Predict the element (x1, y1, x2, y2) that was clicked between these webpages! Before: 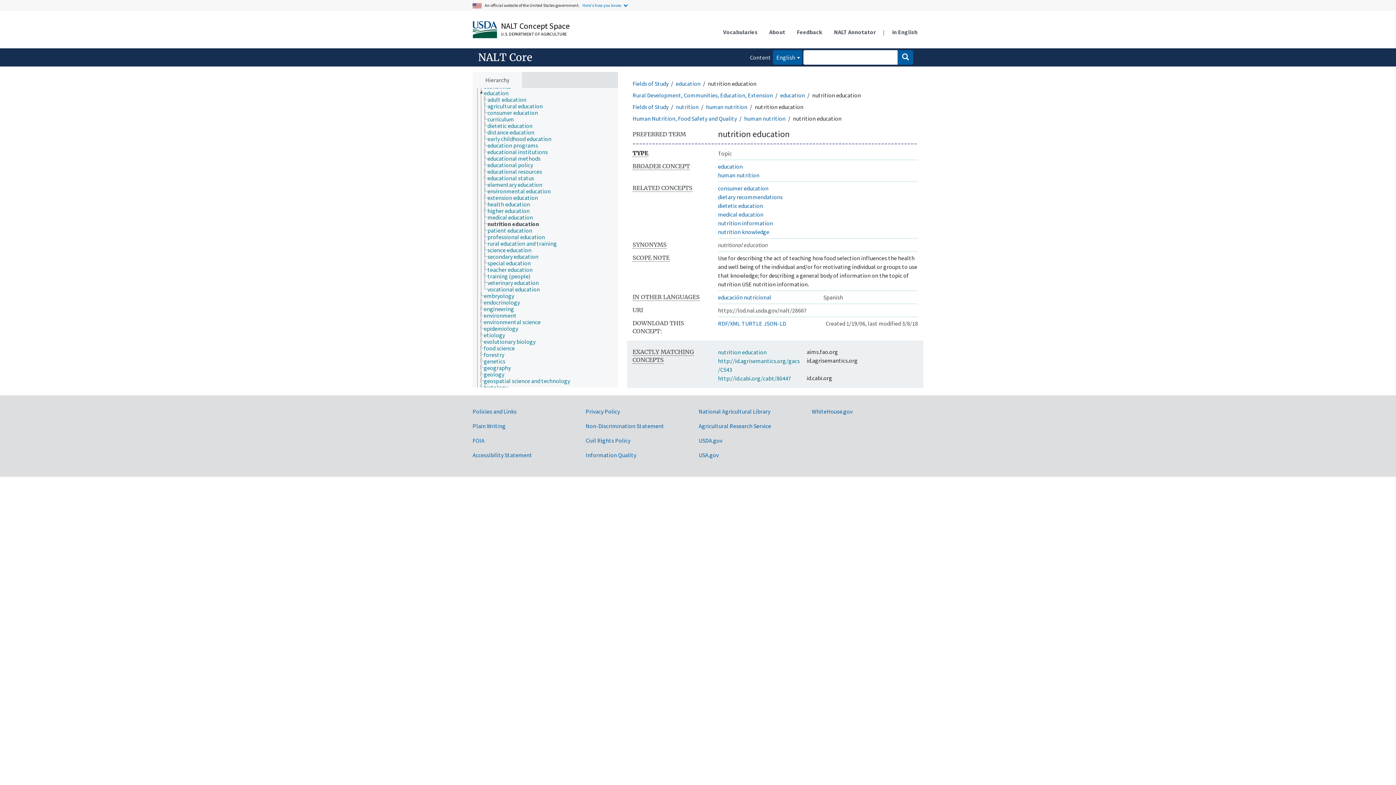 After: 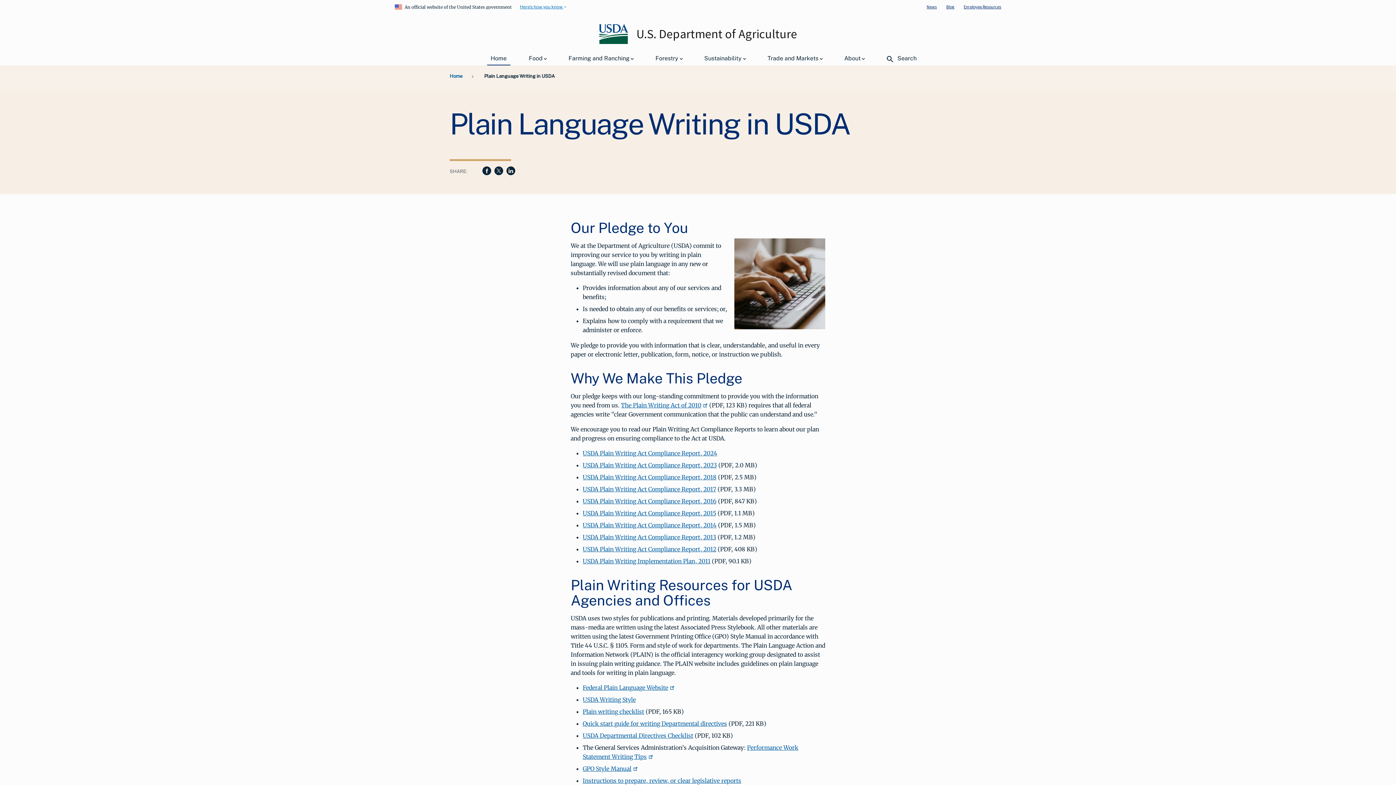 Action: bbox: (472, 394, 505, 402) label: Plain Writing